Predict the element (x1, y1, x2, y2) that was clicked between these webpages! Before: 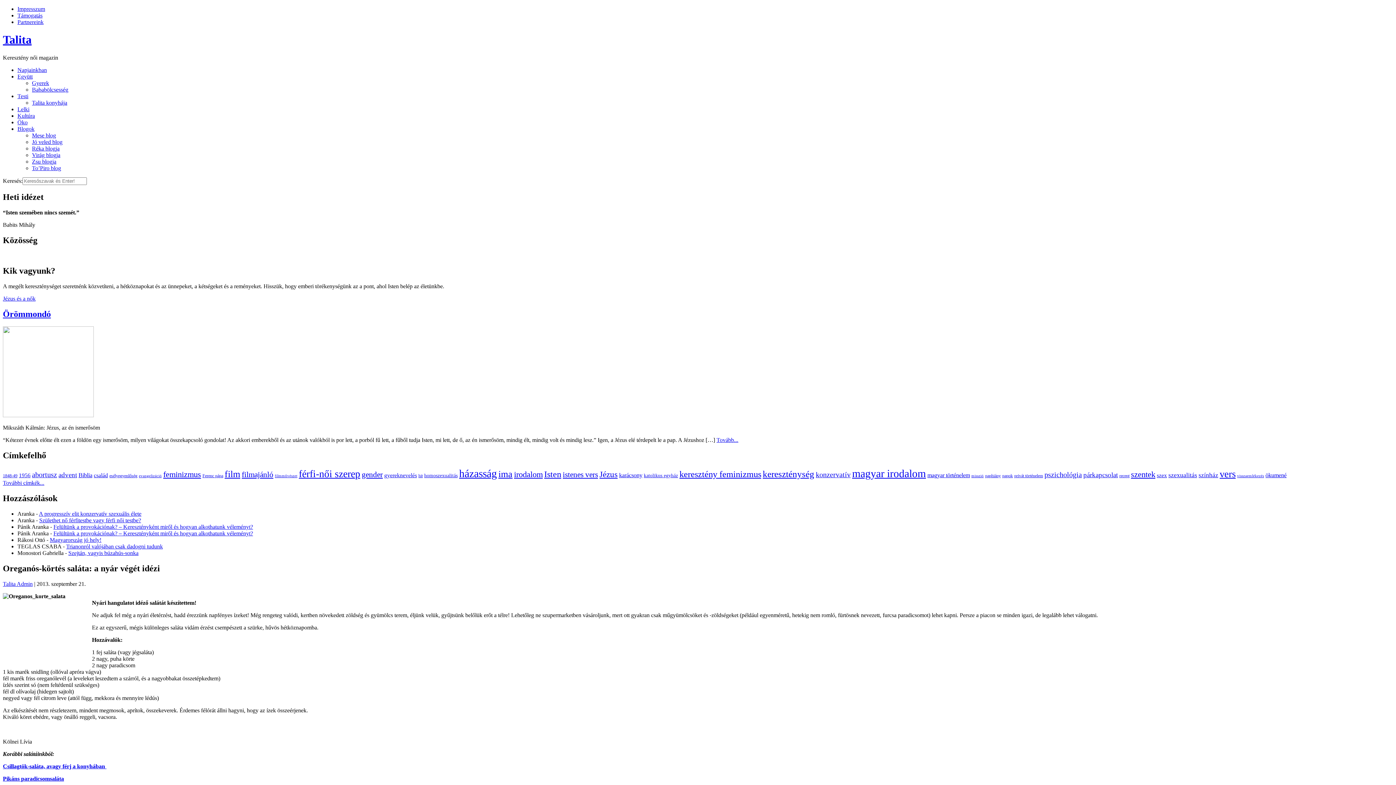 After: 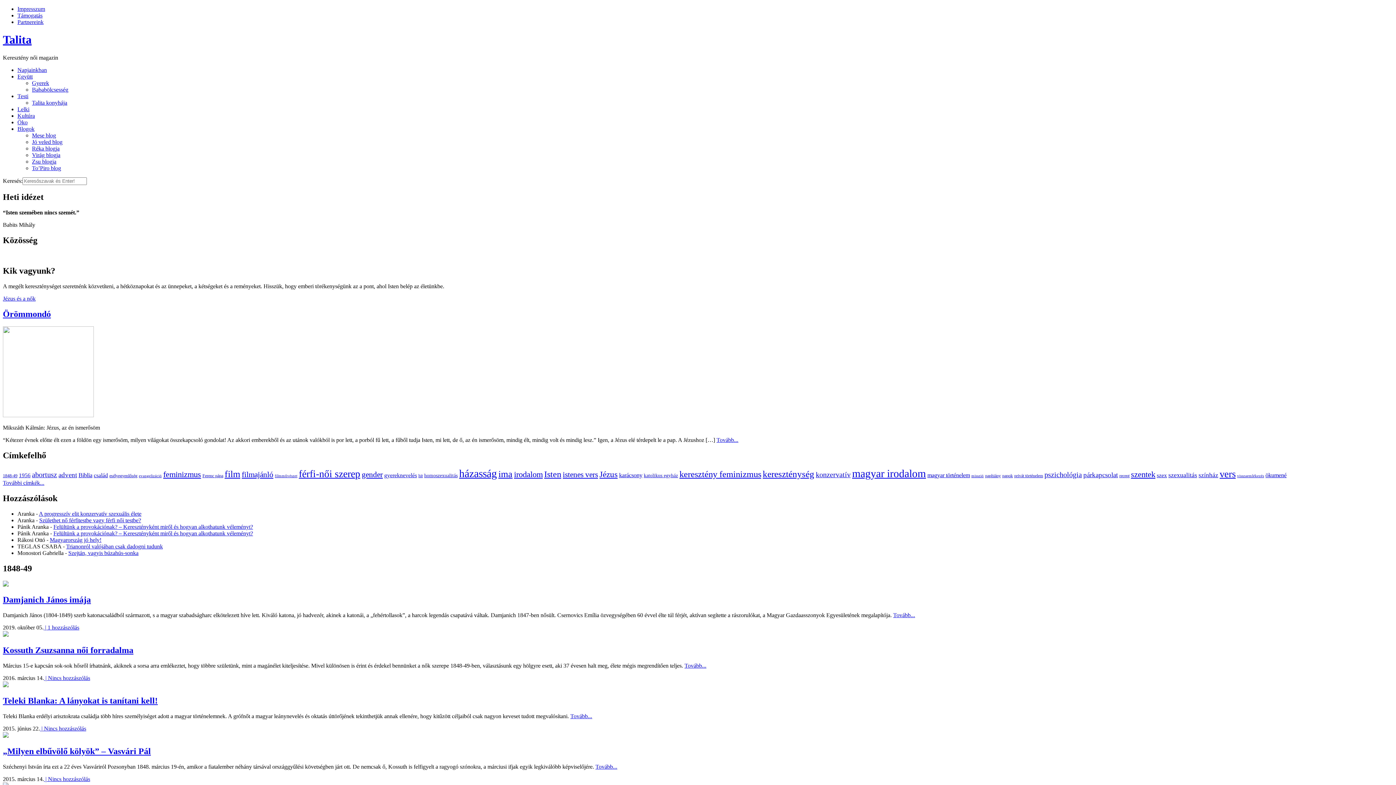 Action: bbox: (2, 473, 17, 478) label: 1848-49 (7 elem)